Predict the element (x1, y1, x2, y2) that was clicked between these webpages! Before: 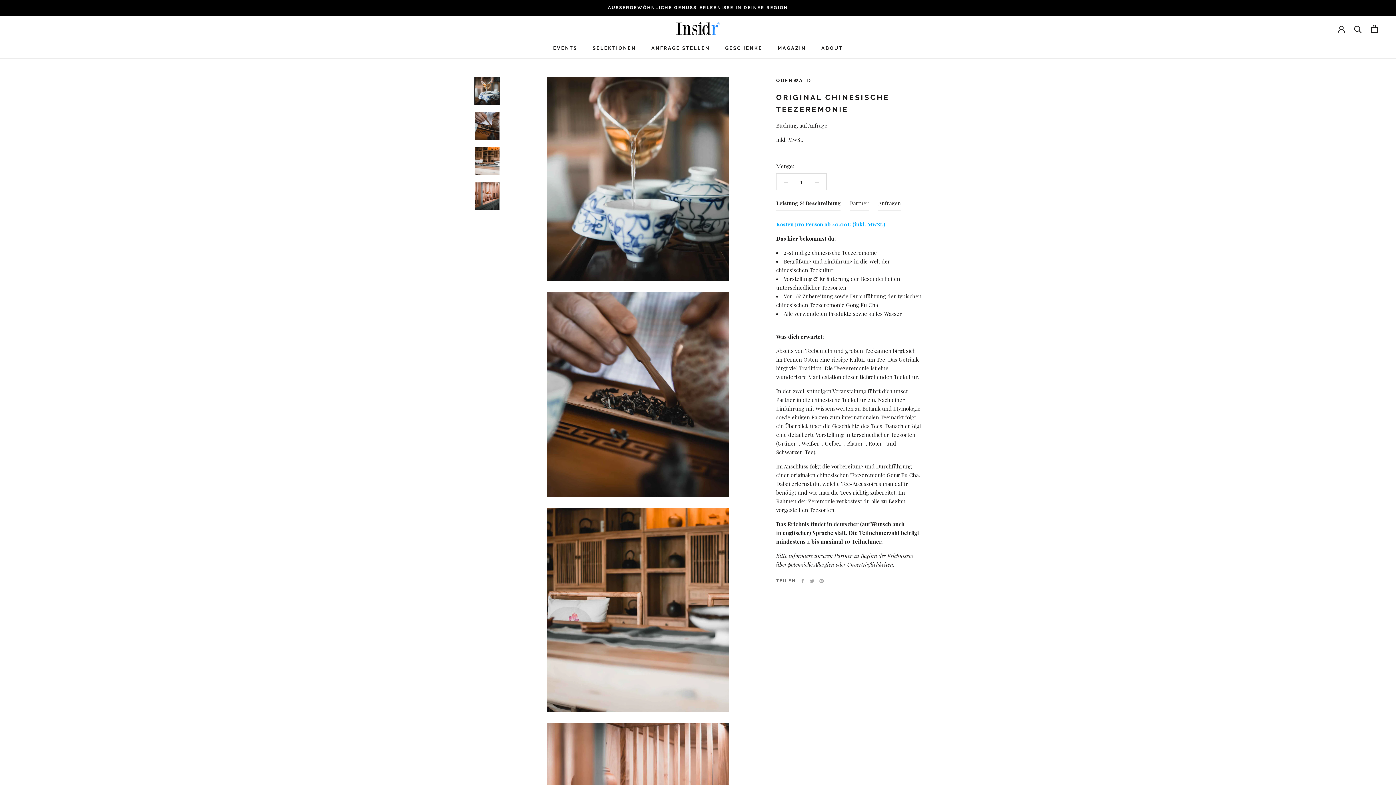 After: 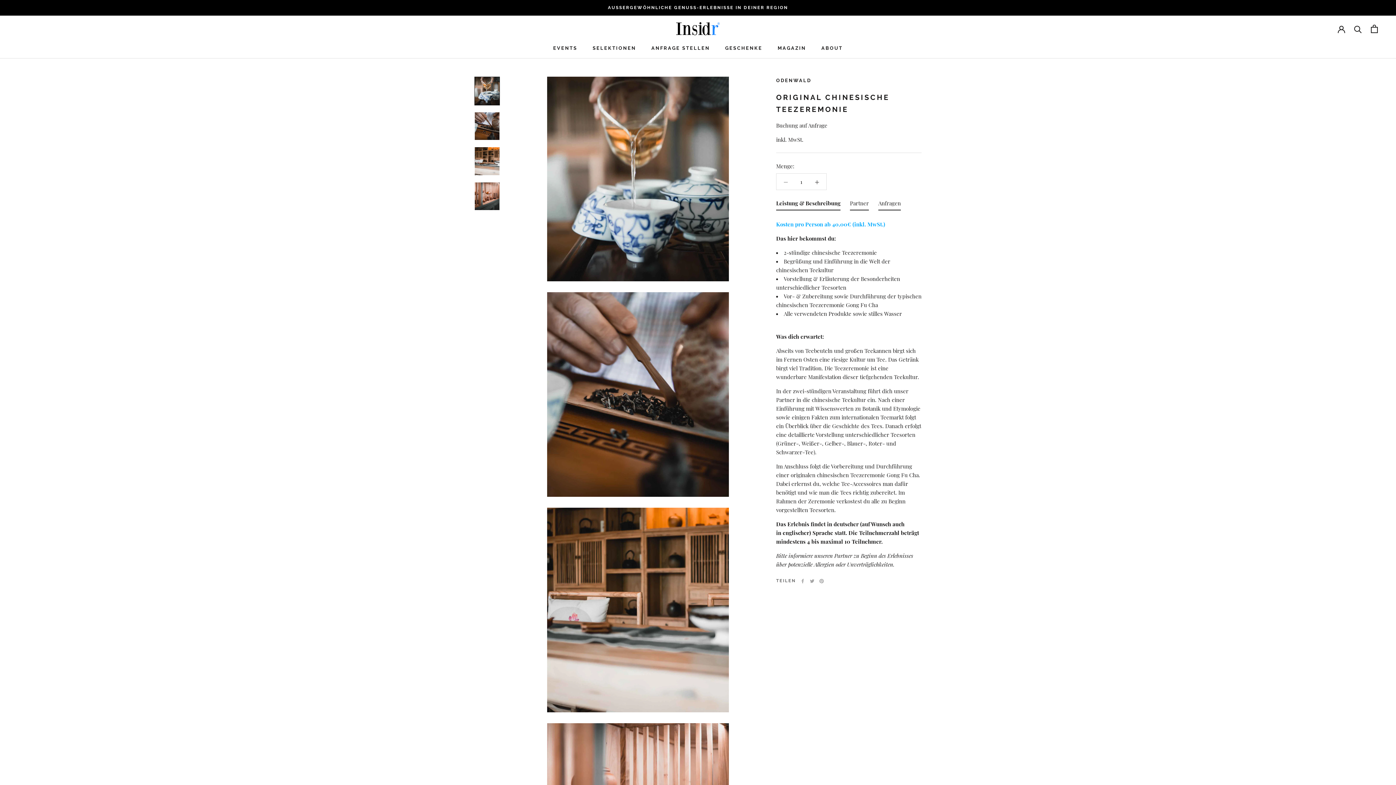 Action: bbox: (776, 173, 795, 189)